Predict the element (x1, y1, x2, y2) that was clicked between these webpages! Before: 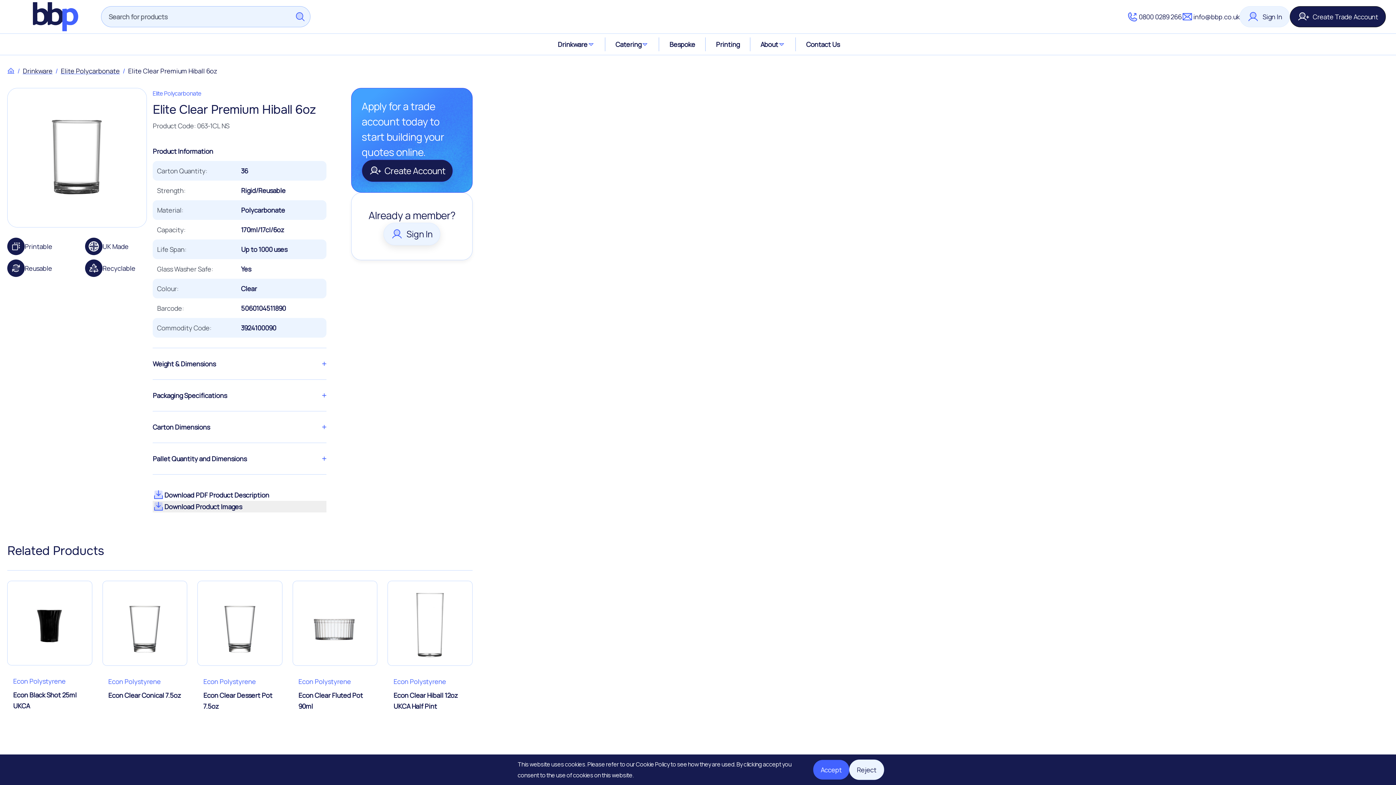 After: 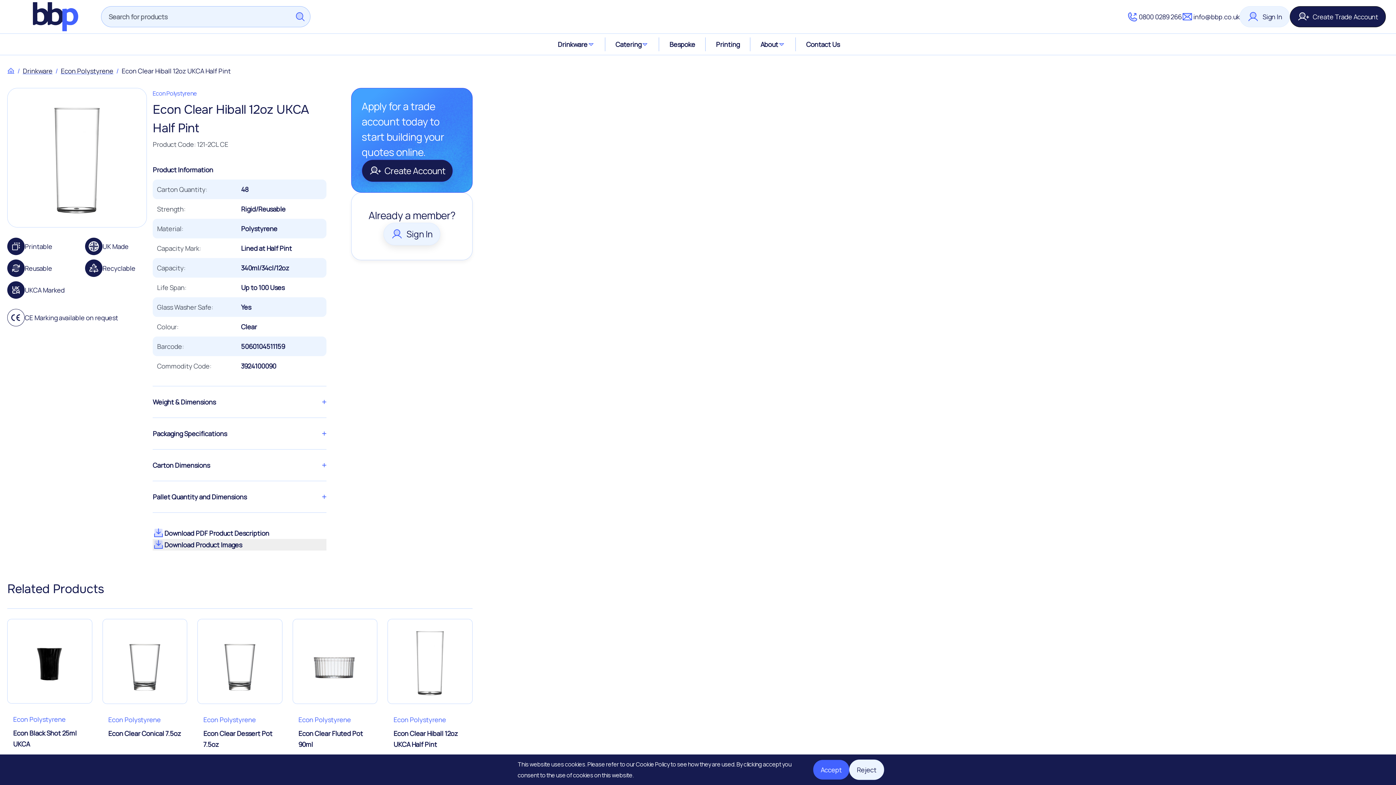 Action: bbox: (387, 581, 472, 722) label: Econ Polystyrene

Econ Clear Hiball 12oz UKCA Half Pint